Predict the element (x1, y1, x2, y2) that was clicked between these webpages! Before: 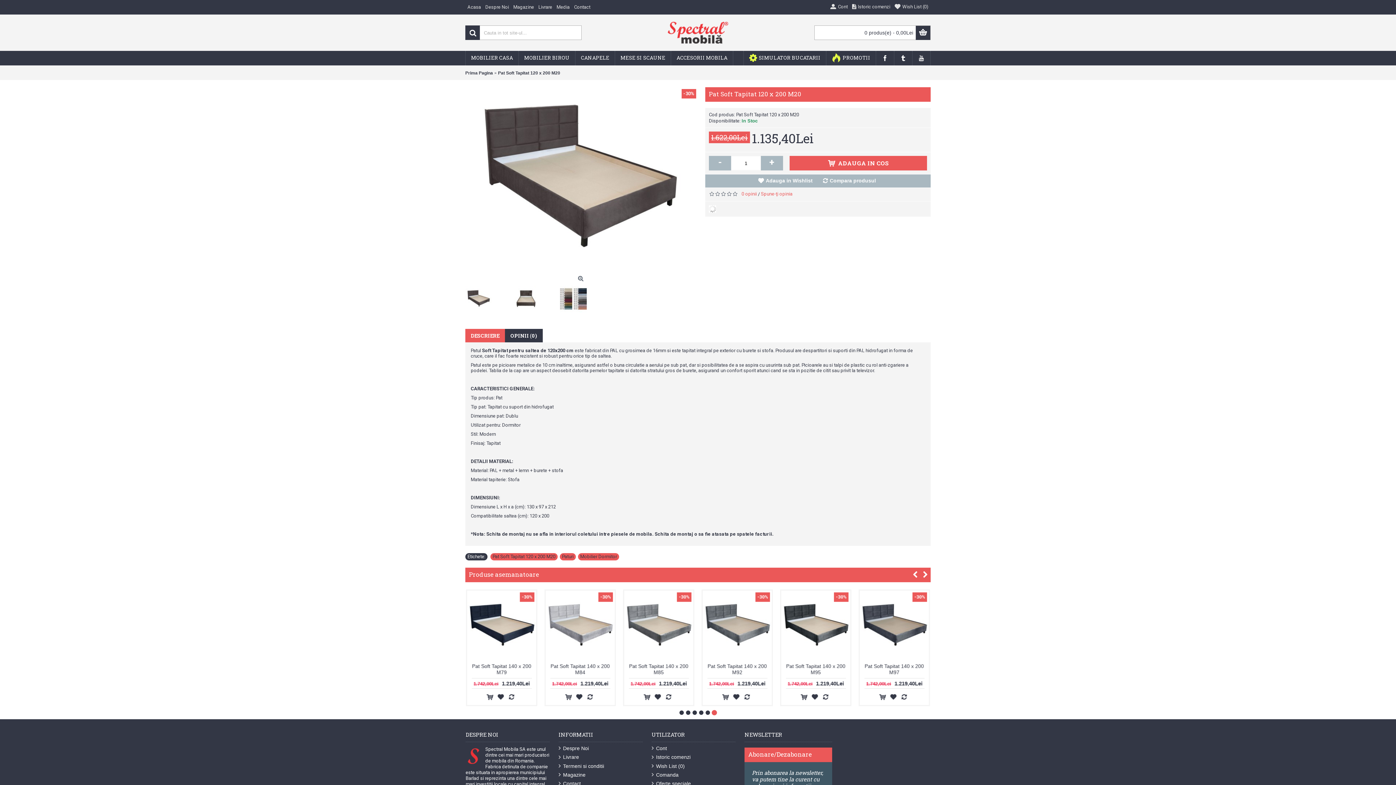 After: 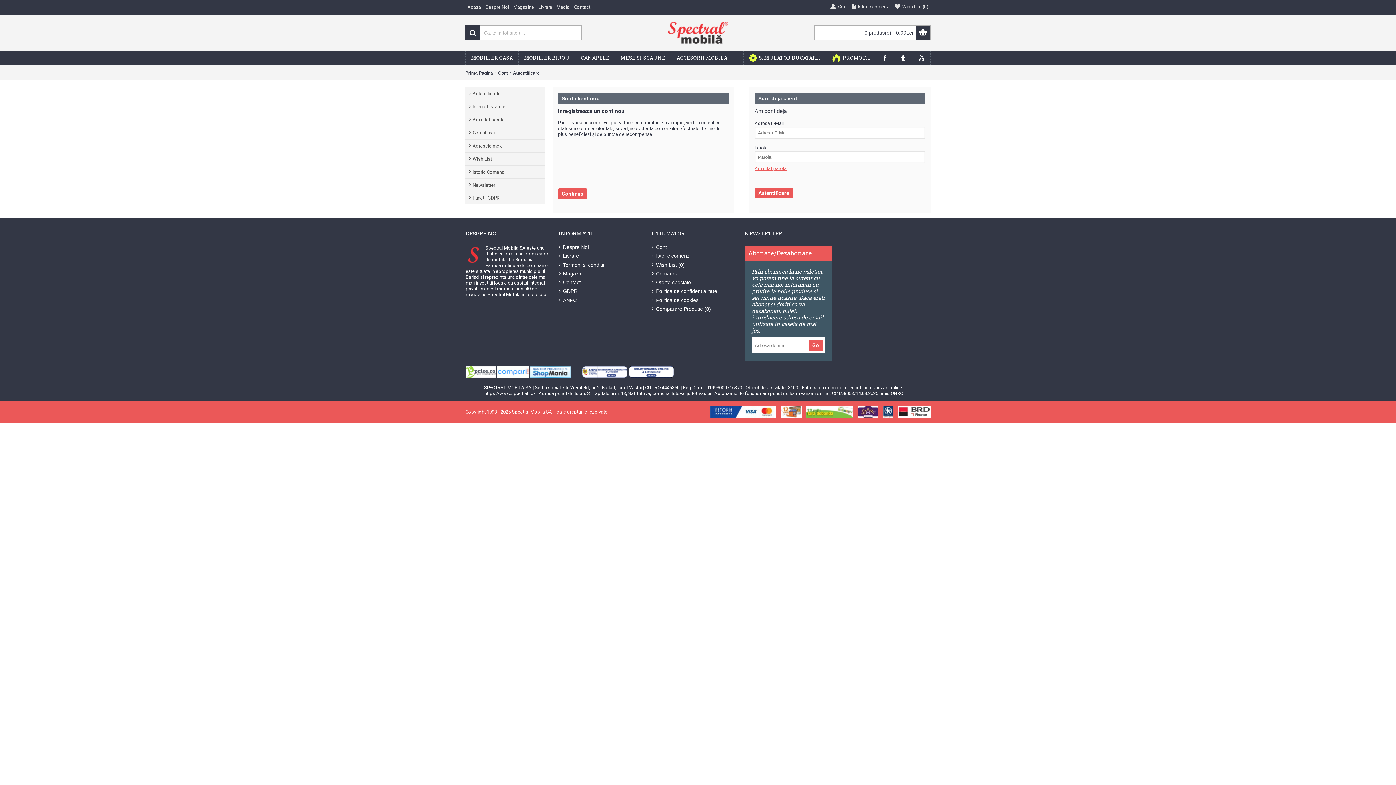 Action: label: Wish List (0) bbox: (651, 763, 735, 770)